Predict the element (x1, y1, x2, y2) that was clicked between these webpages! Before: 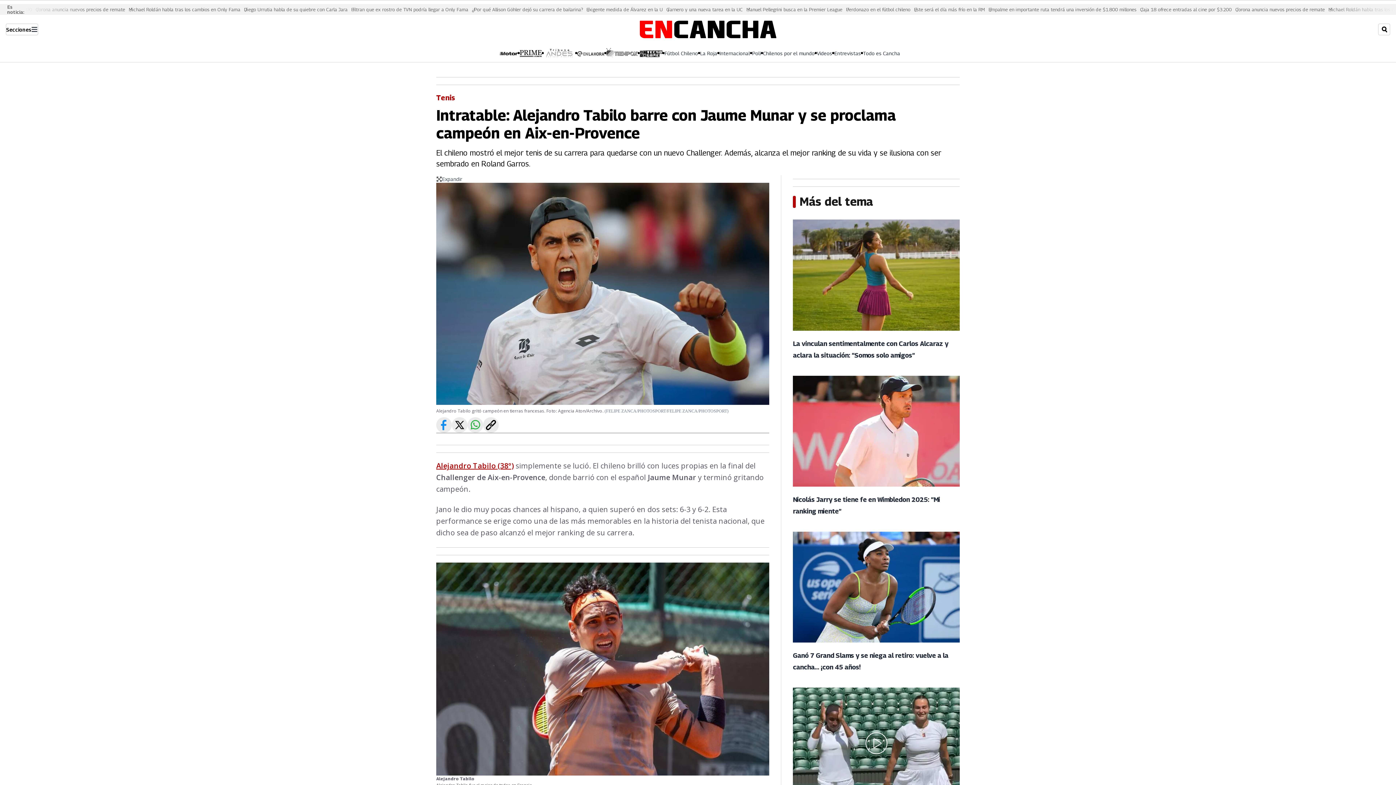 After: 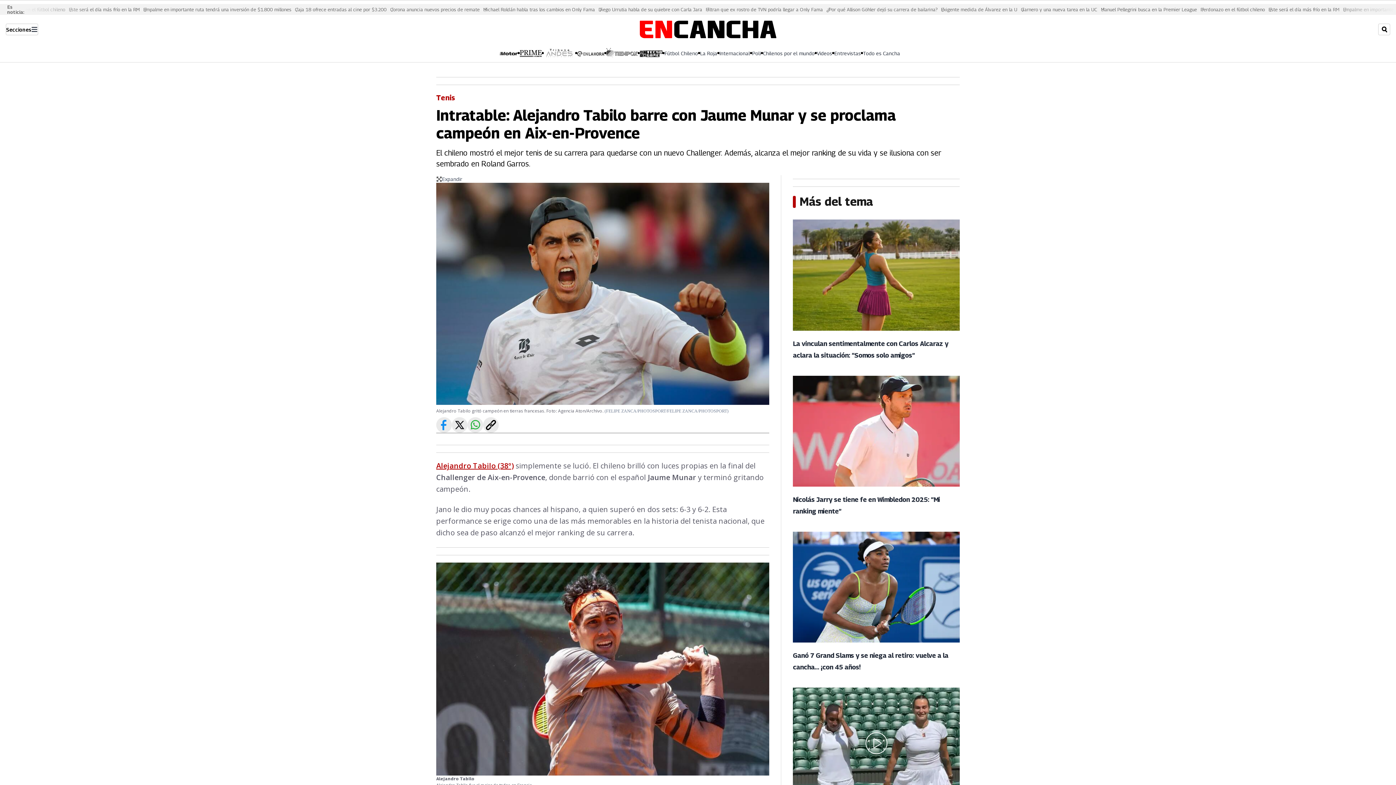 Action: bbox: (452, 417, 467, 433) label: X En cancha